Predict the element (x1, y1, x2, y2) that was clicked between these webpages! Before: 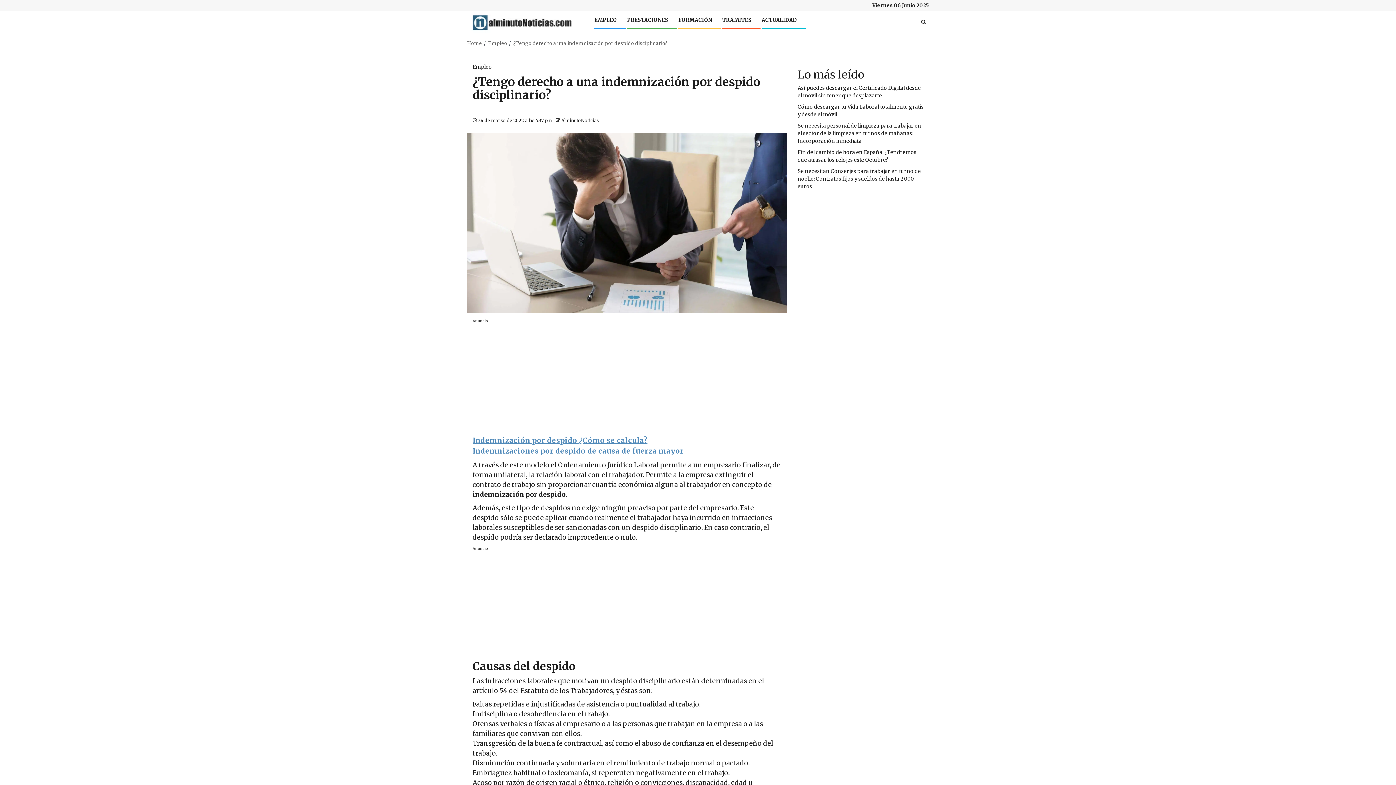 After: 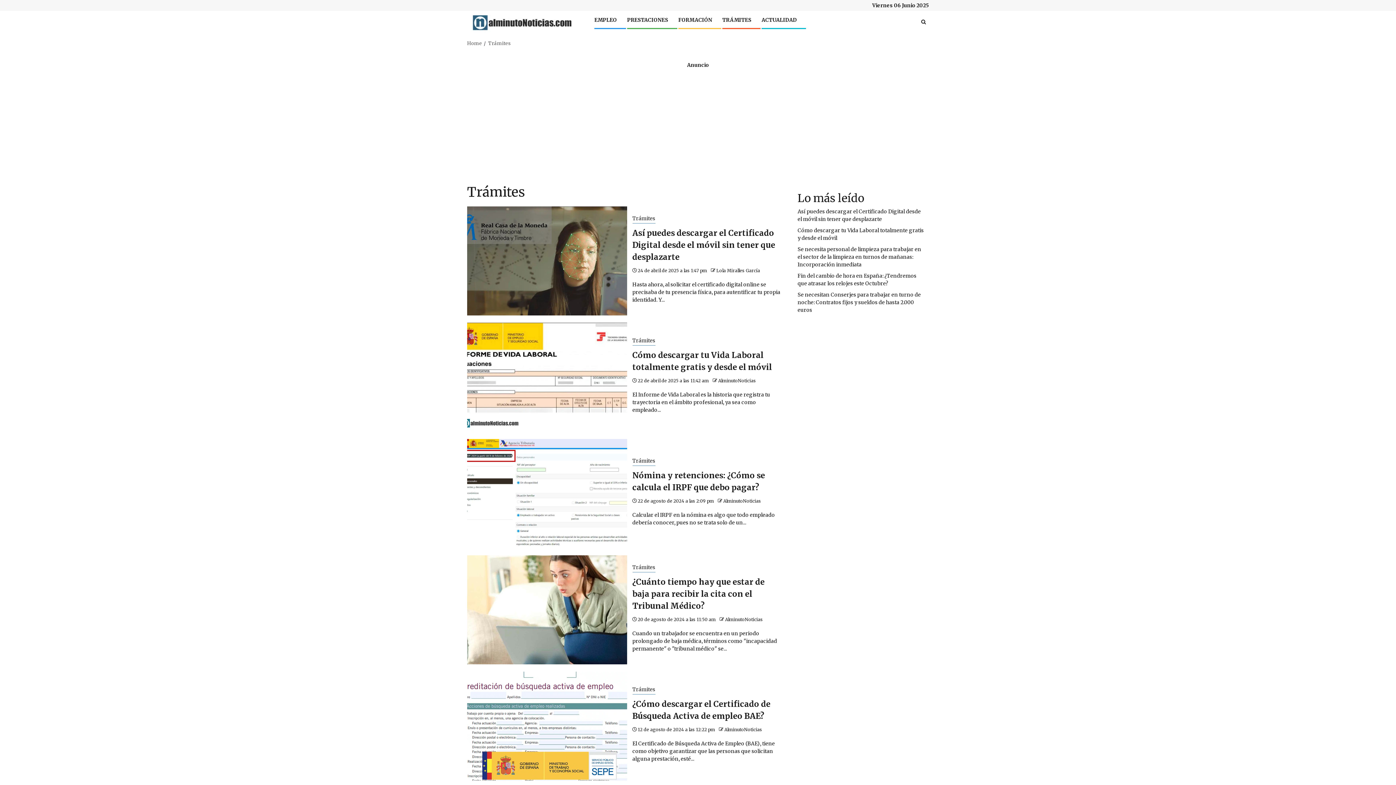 Action: label: TRÁMITES bbox: (722, 16, 751, 23)